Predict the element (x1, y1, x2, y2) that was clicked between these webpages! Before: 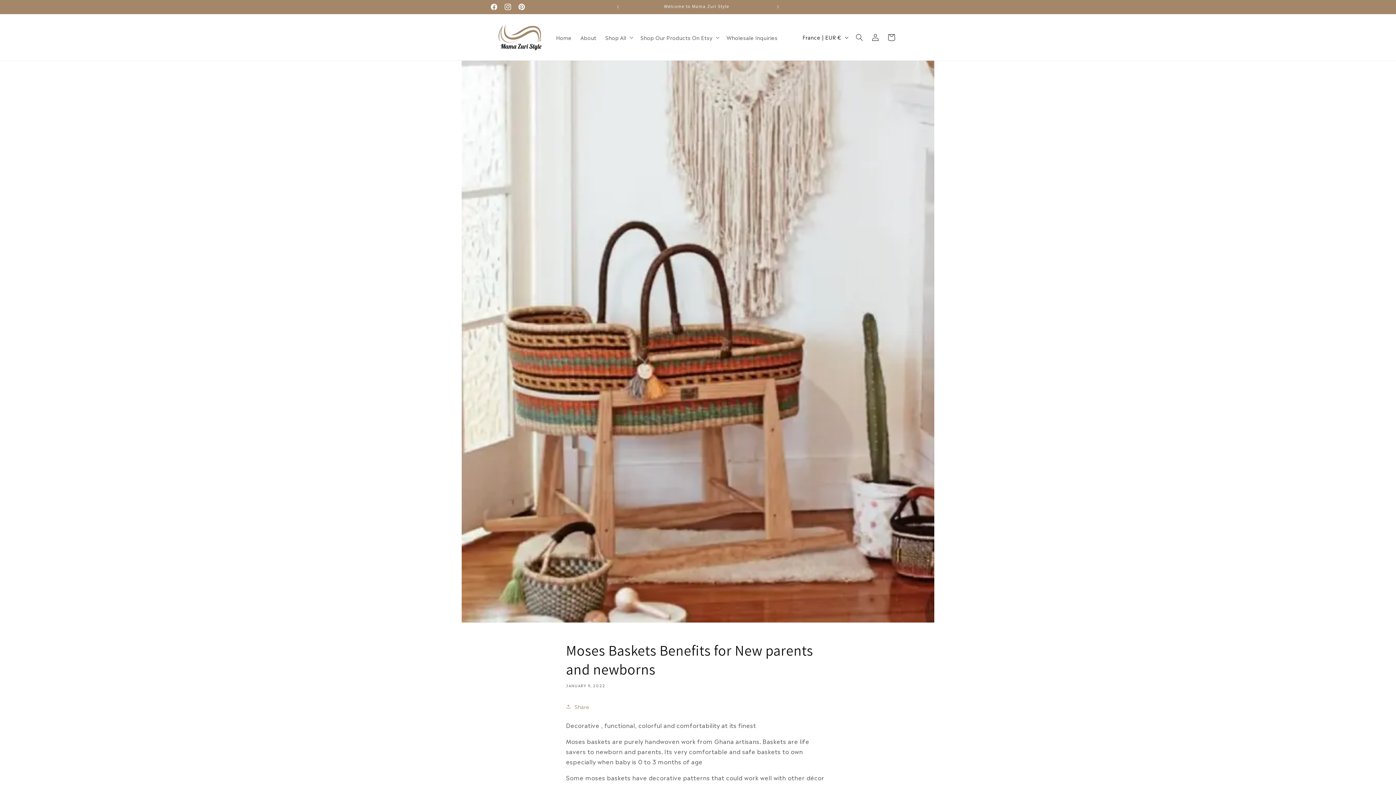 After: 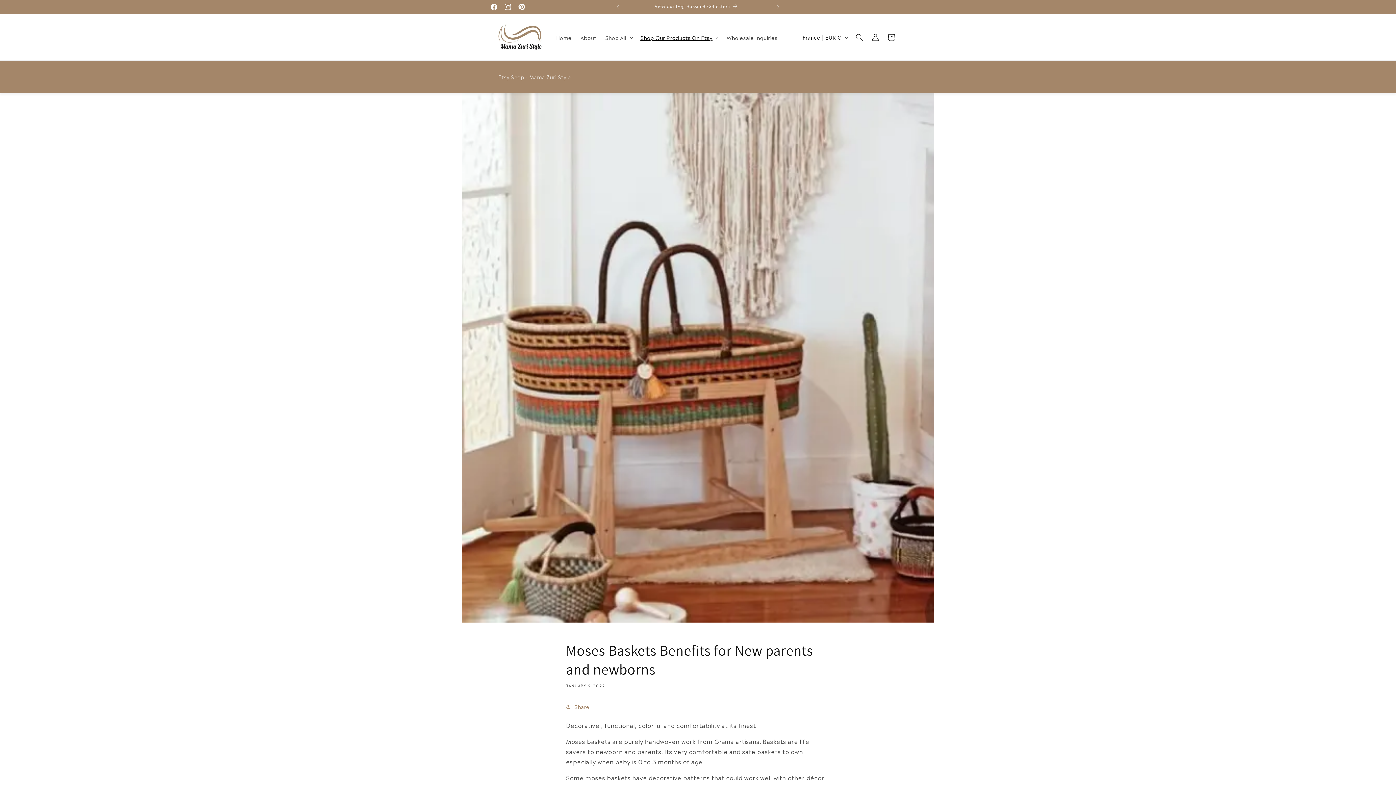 Action: bbox: (636, 29, 722, 44) label: Shop Our Products On Etsy